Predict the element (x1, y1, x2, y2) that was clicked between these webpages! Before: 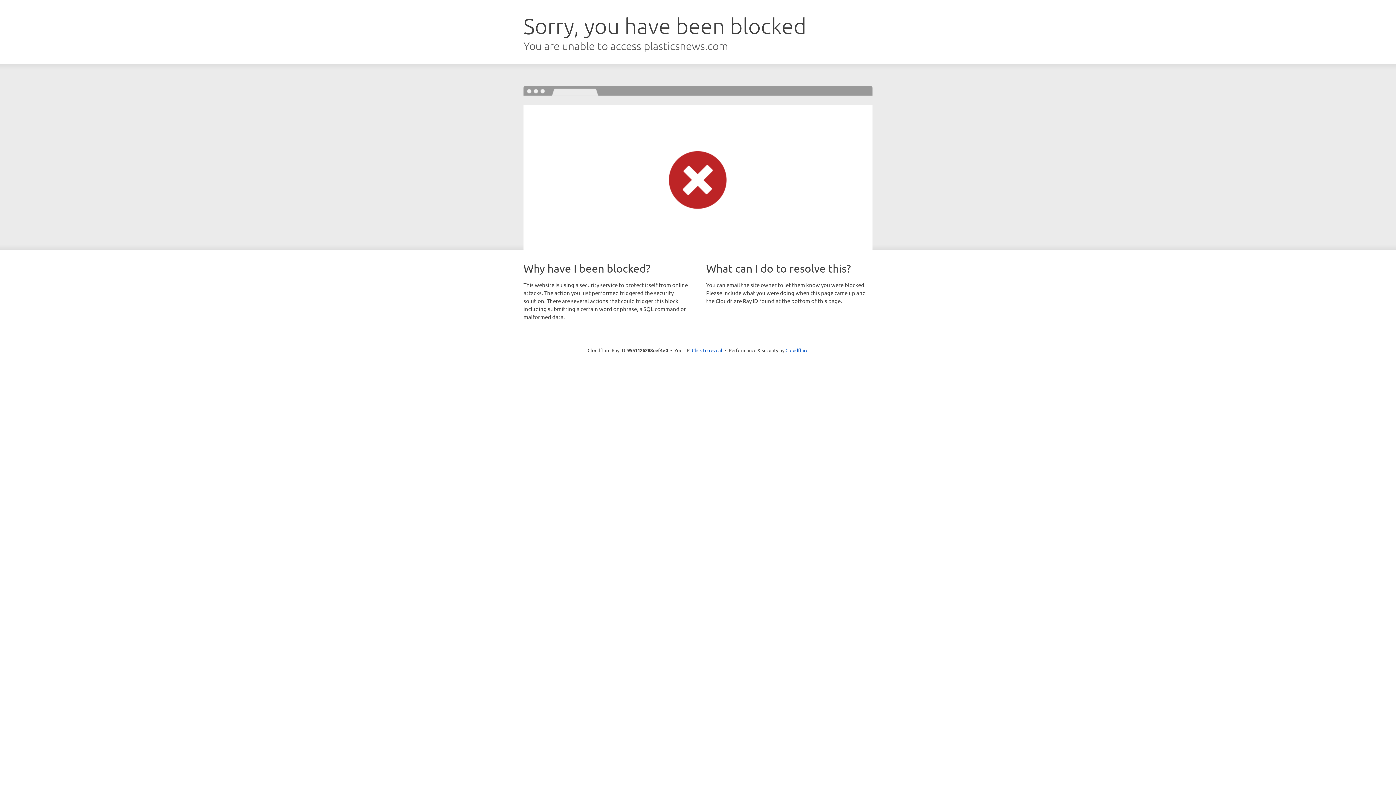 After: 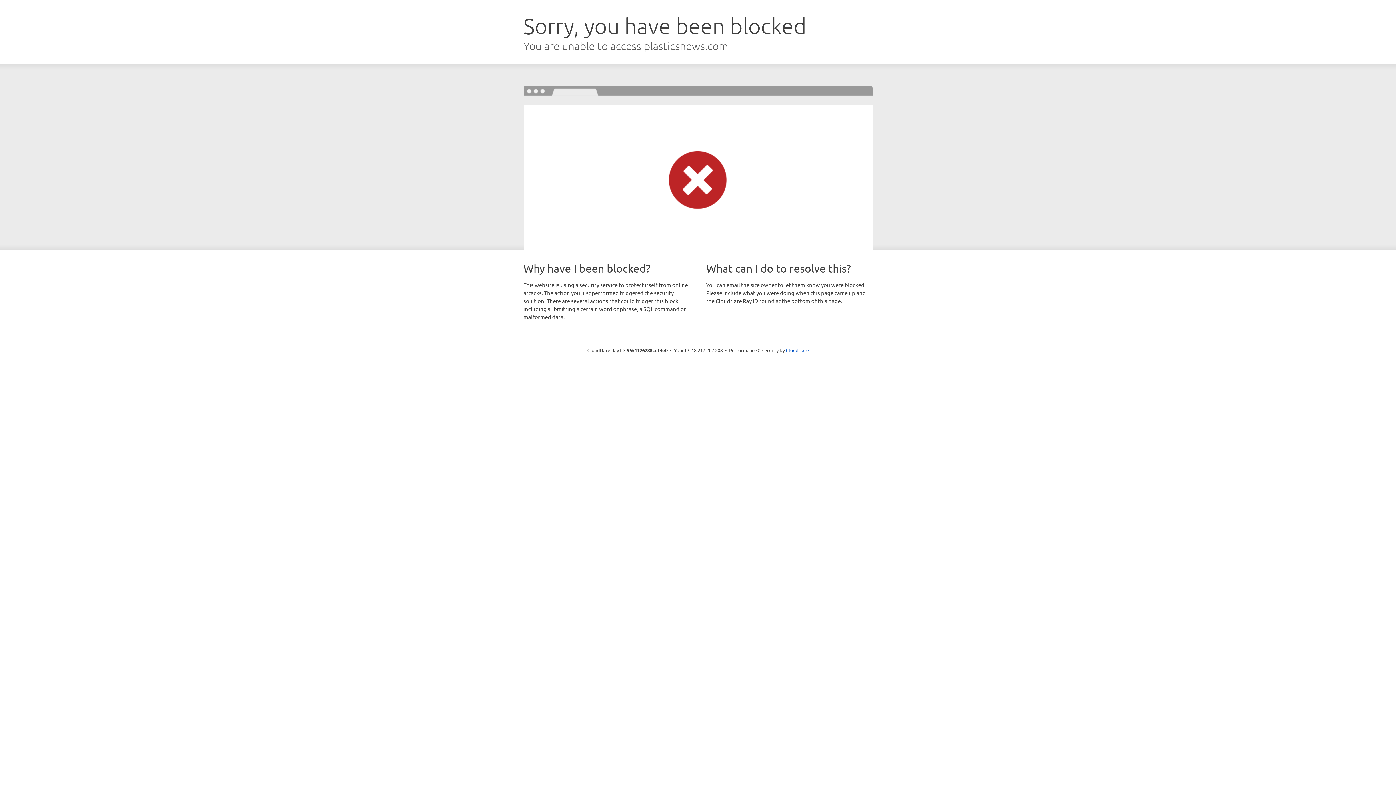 Action: bbox: (692, 346, 722, 353) label: Click to reveal